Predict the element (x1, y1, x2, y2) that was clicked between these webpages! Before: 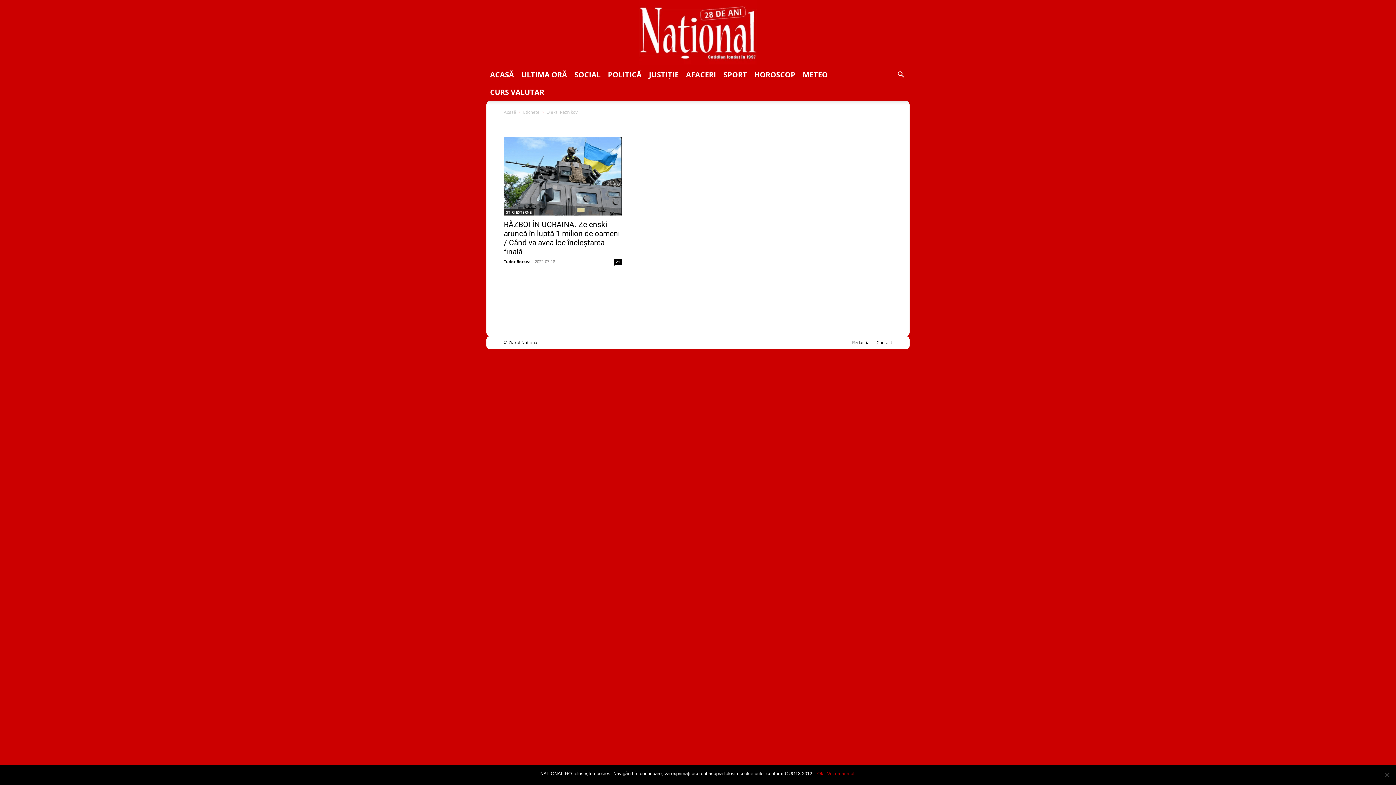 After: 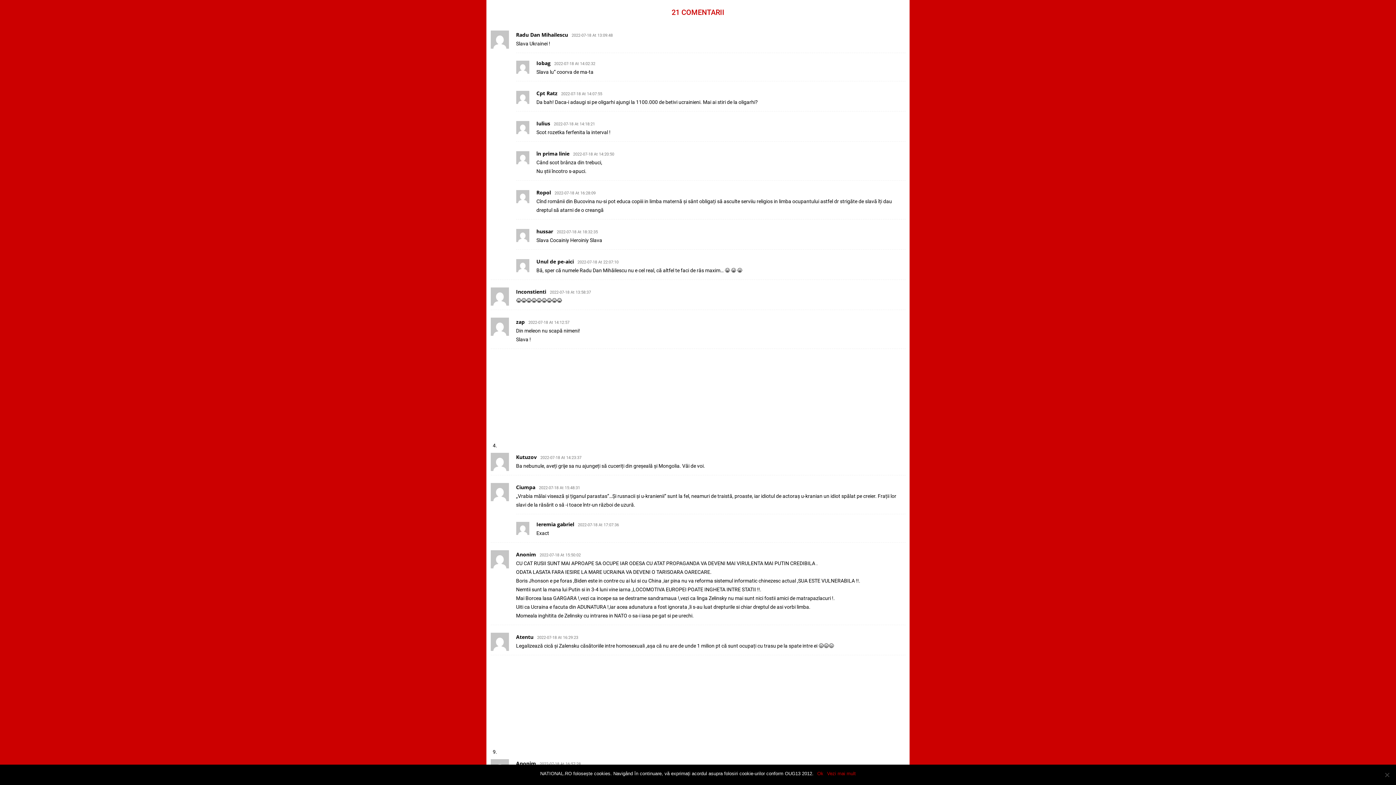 Action: label: 21 bbox: (614, 258, 621, 265)